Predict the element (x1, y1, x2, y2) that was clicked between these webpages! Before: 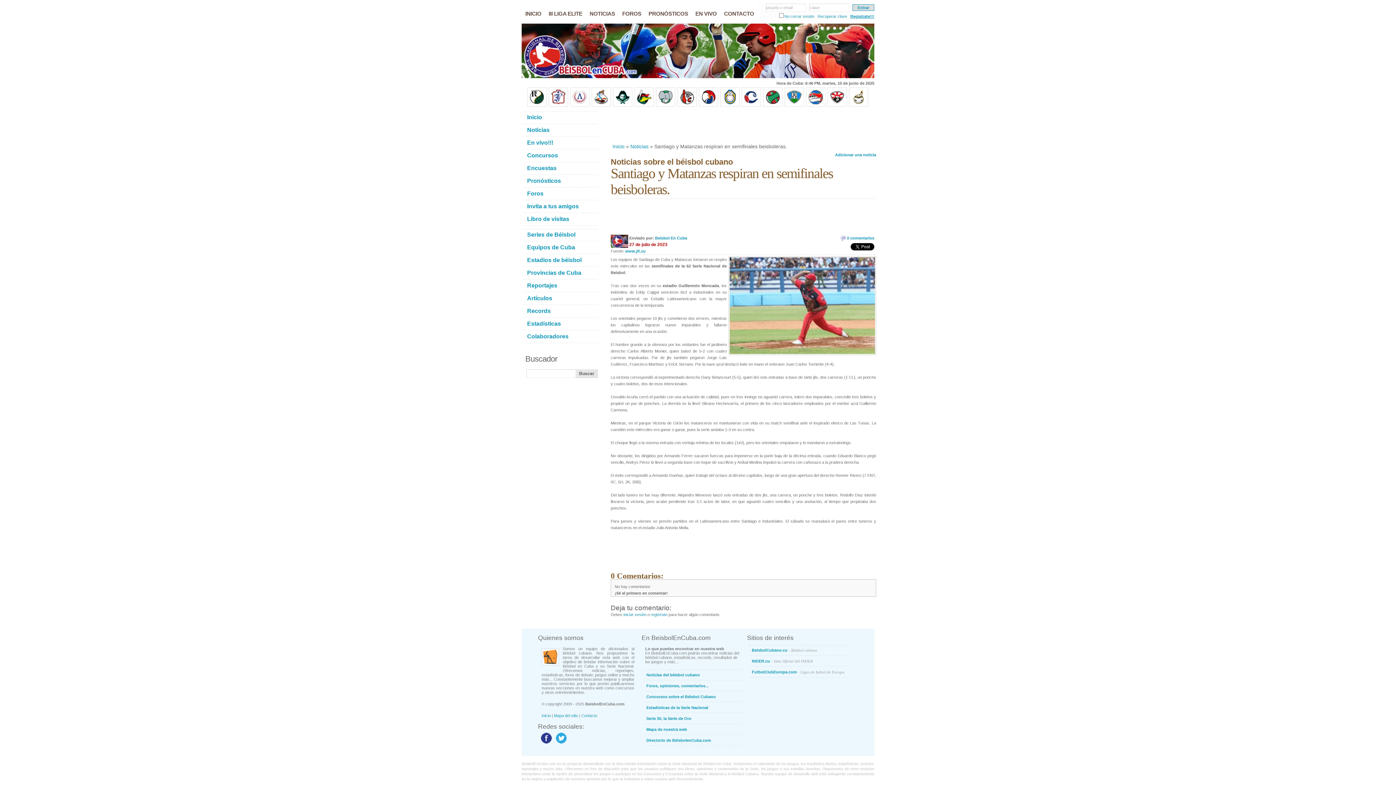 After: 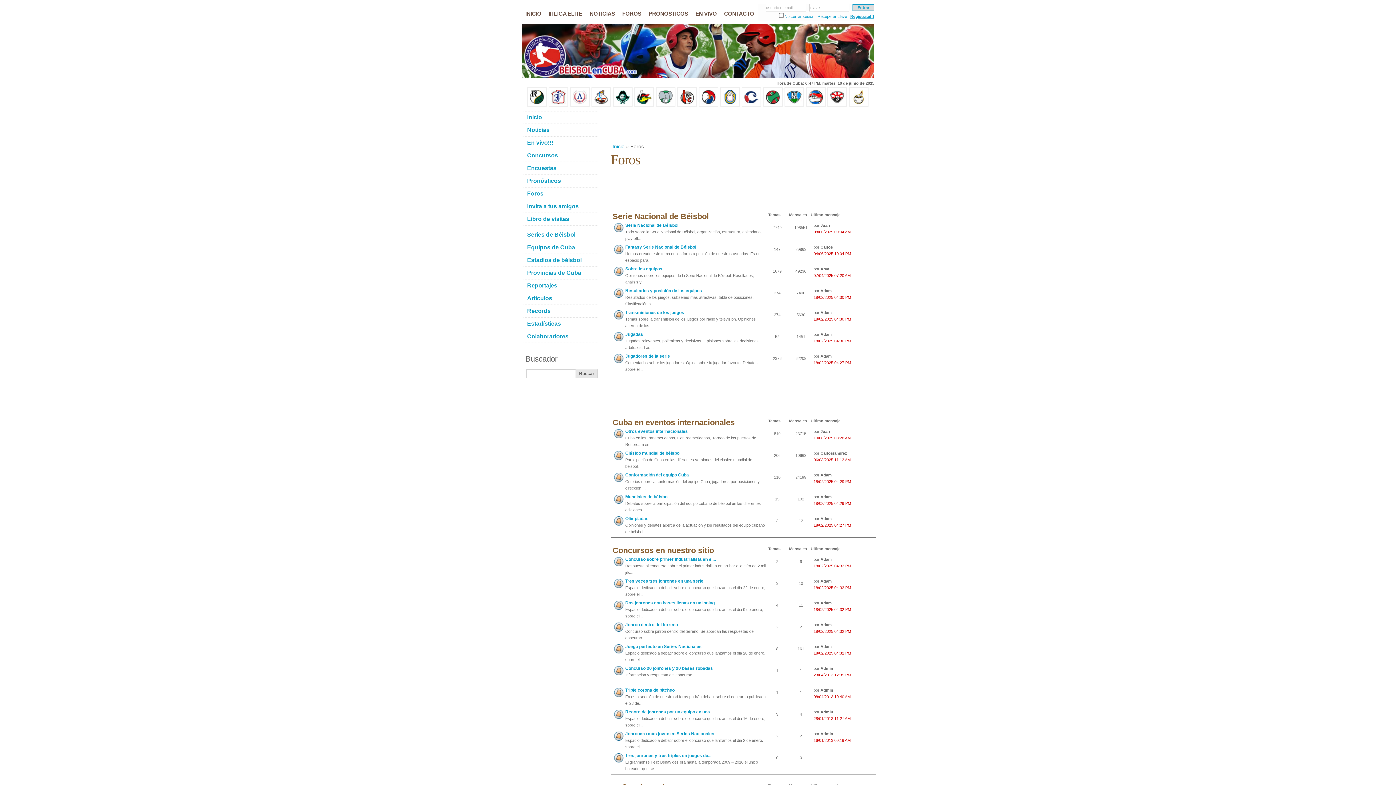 Action: label: Foros, opiniones, comentarios... bbox: (643, 680, 744, 691)